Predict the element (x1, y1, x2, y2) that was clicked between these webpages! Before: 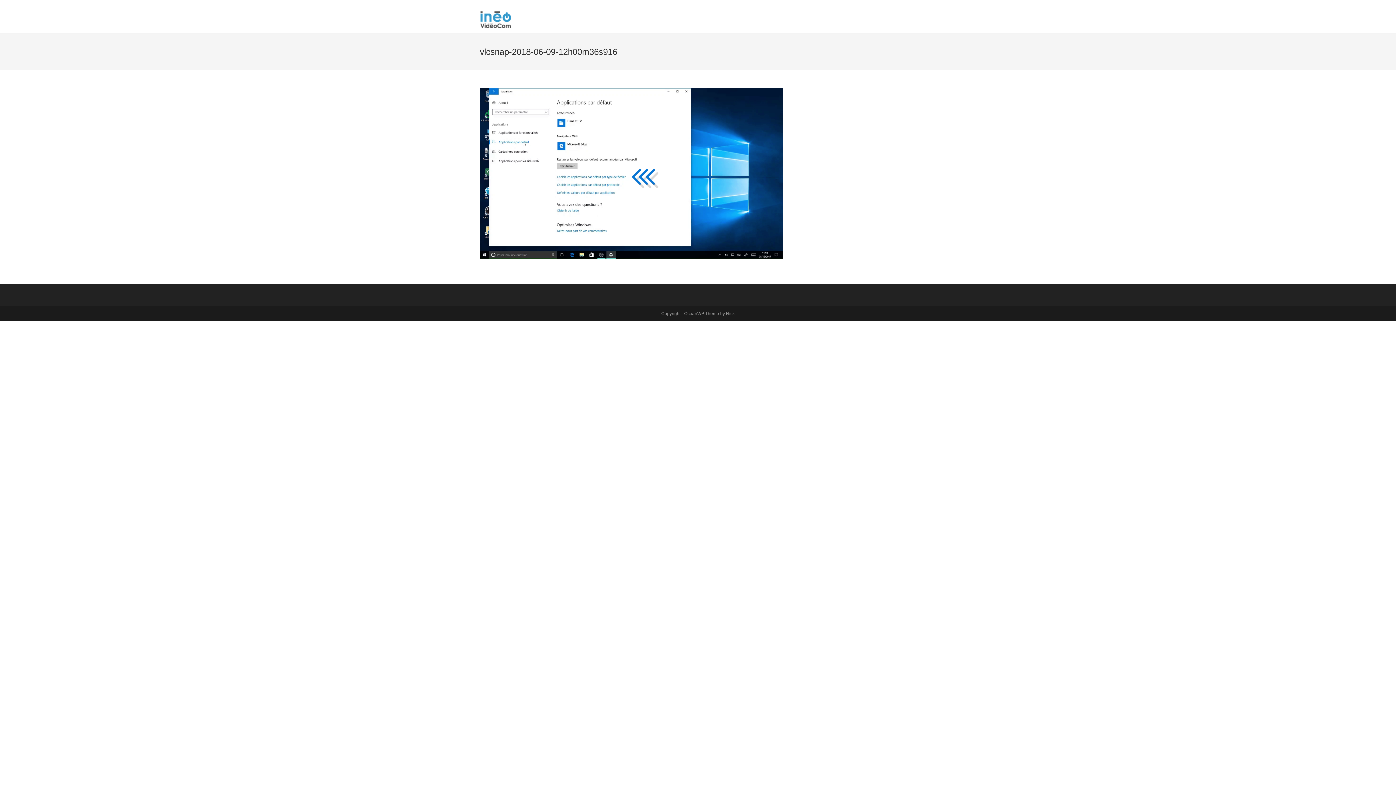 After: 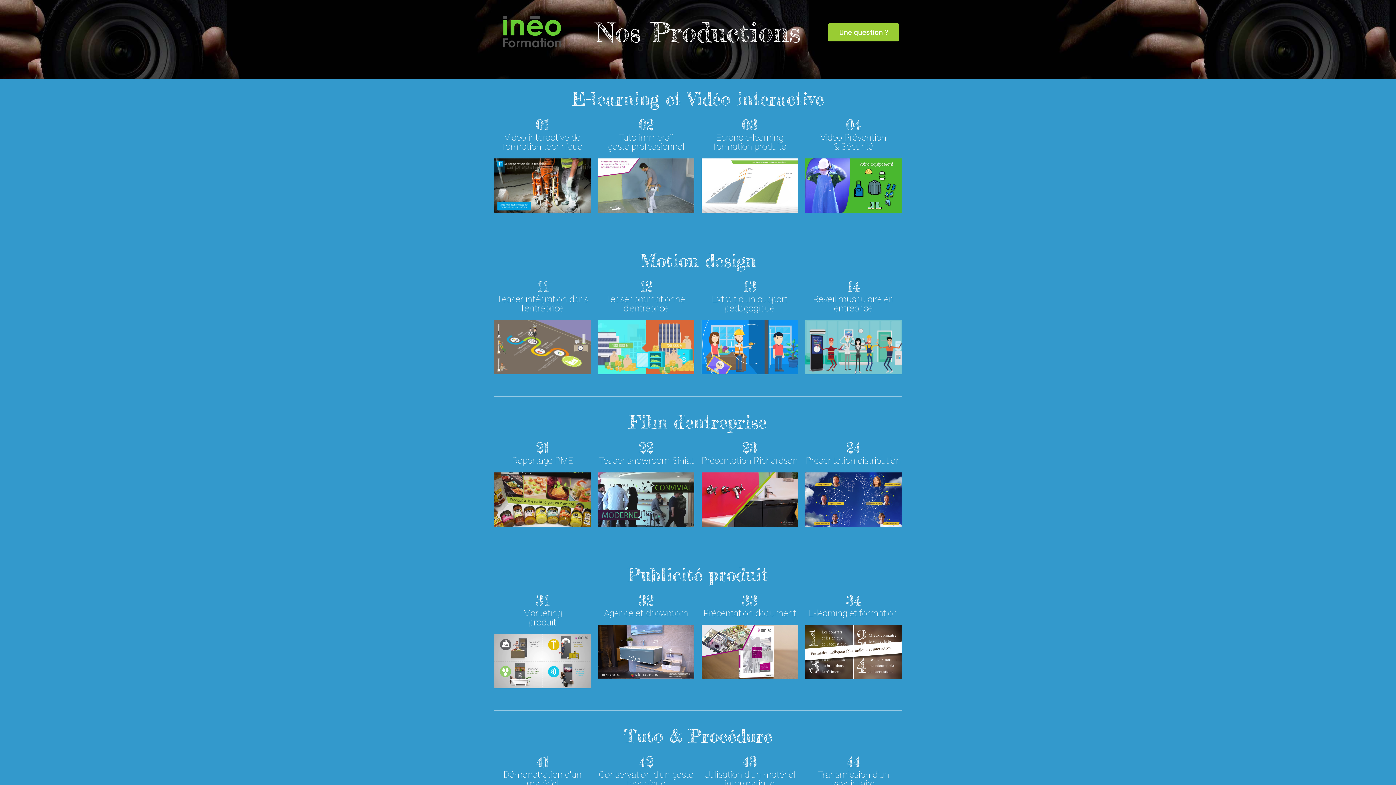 Action: bbox: (480, 16, 511, 22)